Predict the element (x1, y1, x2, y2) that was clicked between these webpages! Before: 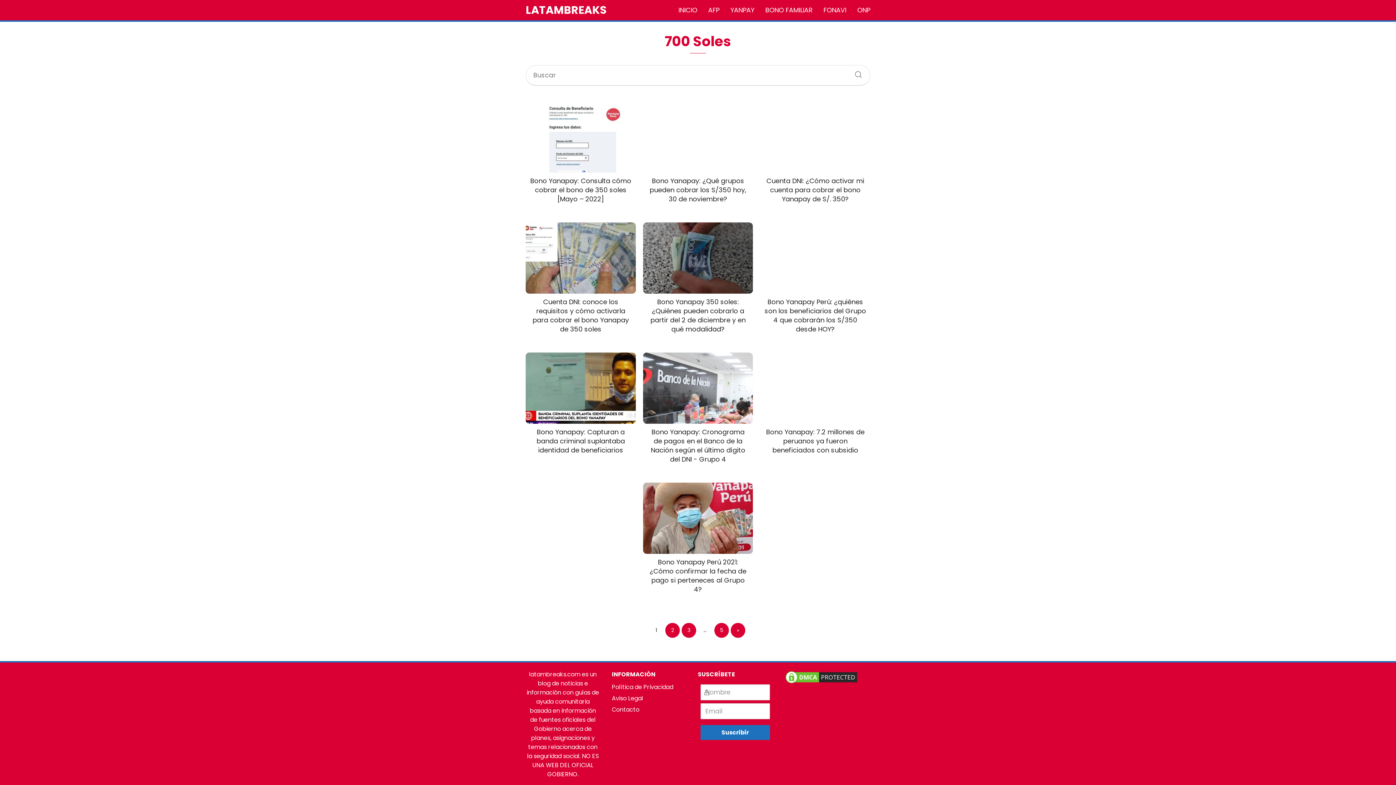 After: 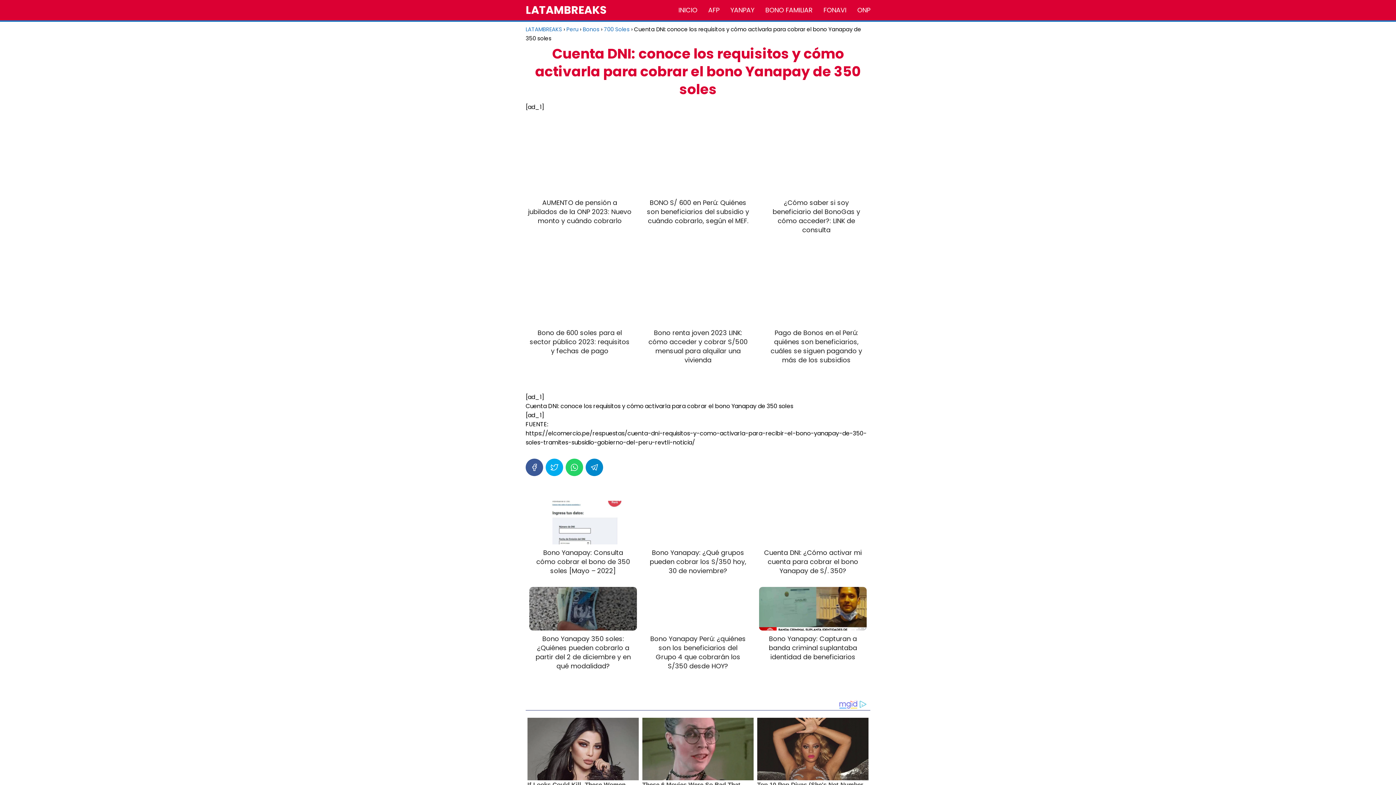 Action: bbox: (525, 222, 635, 333) label: Cuenta DNI: conoce los requisitos y cómo activarla para cobrar el bono Yanapay de 350 soles